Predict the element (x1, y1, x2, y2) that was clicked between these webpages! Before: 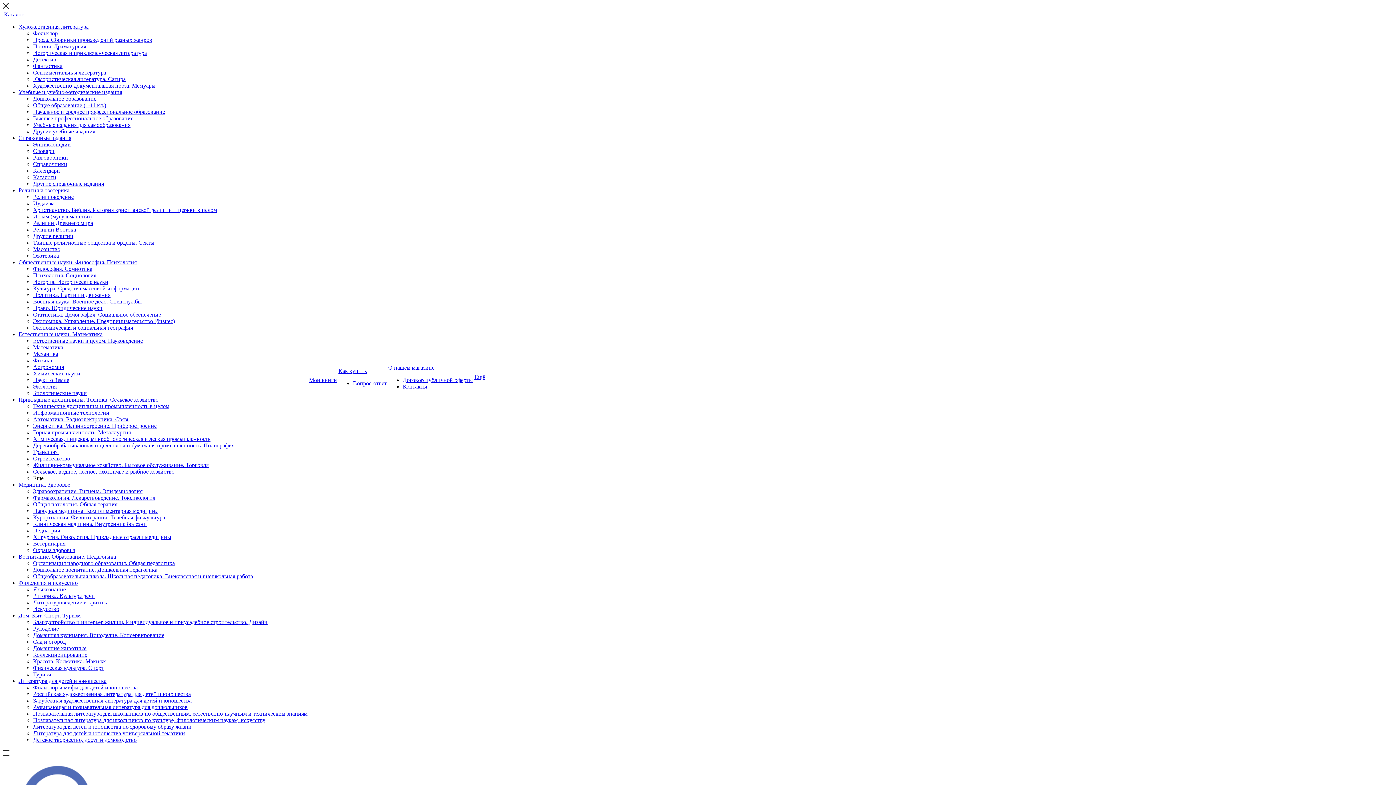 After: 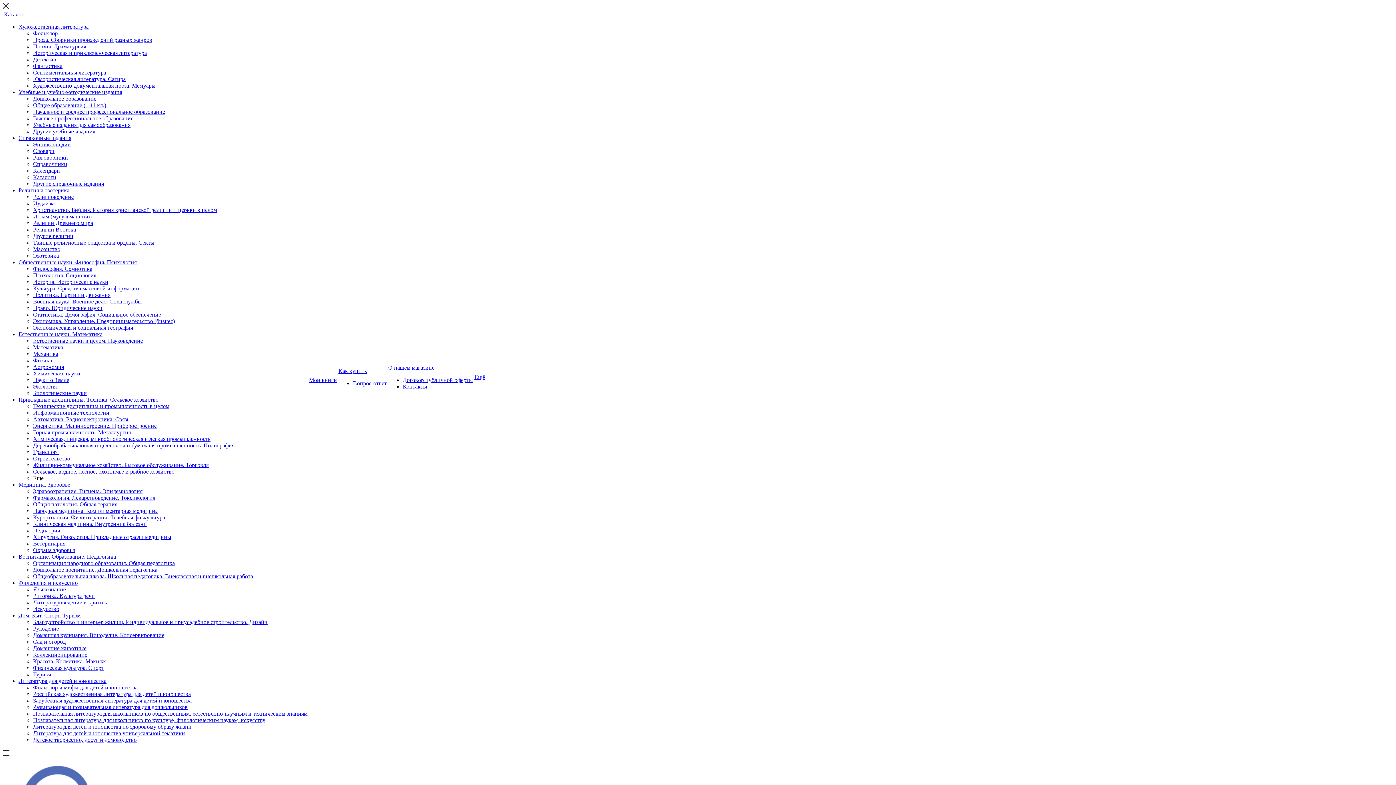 Action: bbox: (18, 396, 158, 402) label: Прикладные дисциплины. Техника. Сельское хозяйство